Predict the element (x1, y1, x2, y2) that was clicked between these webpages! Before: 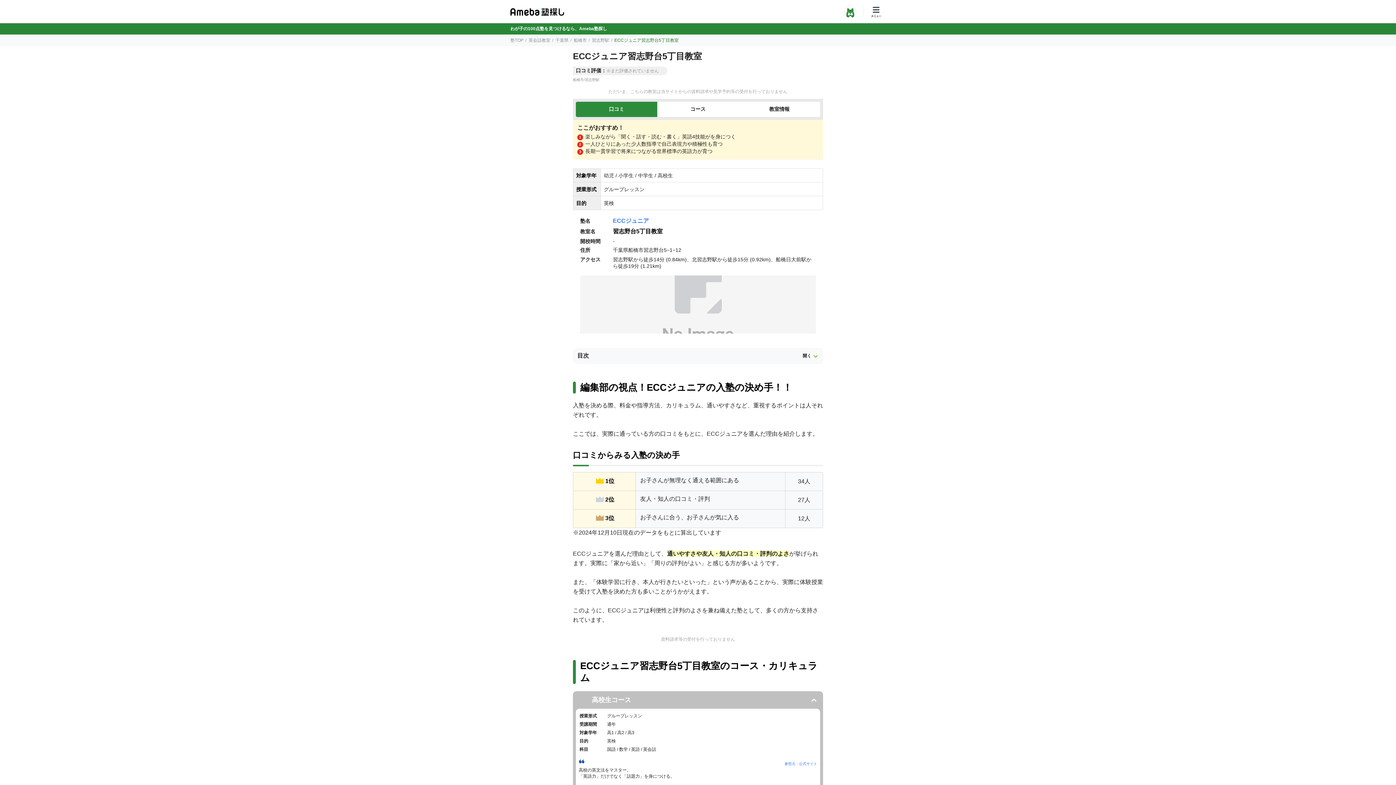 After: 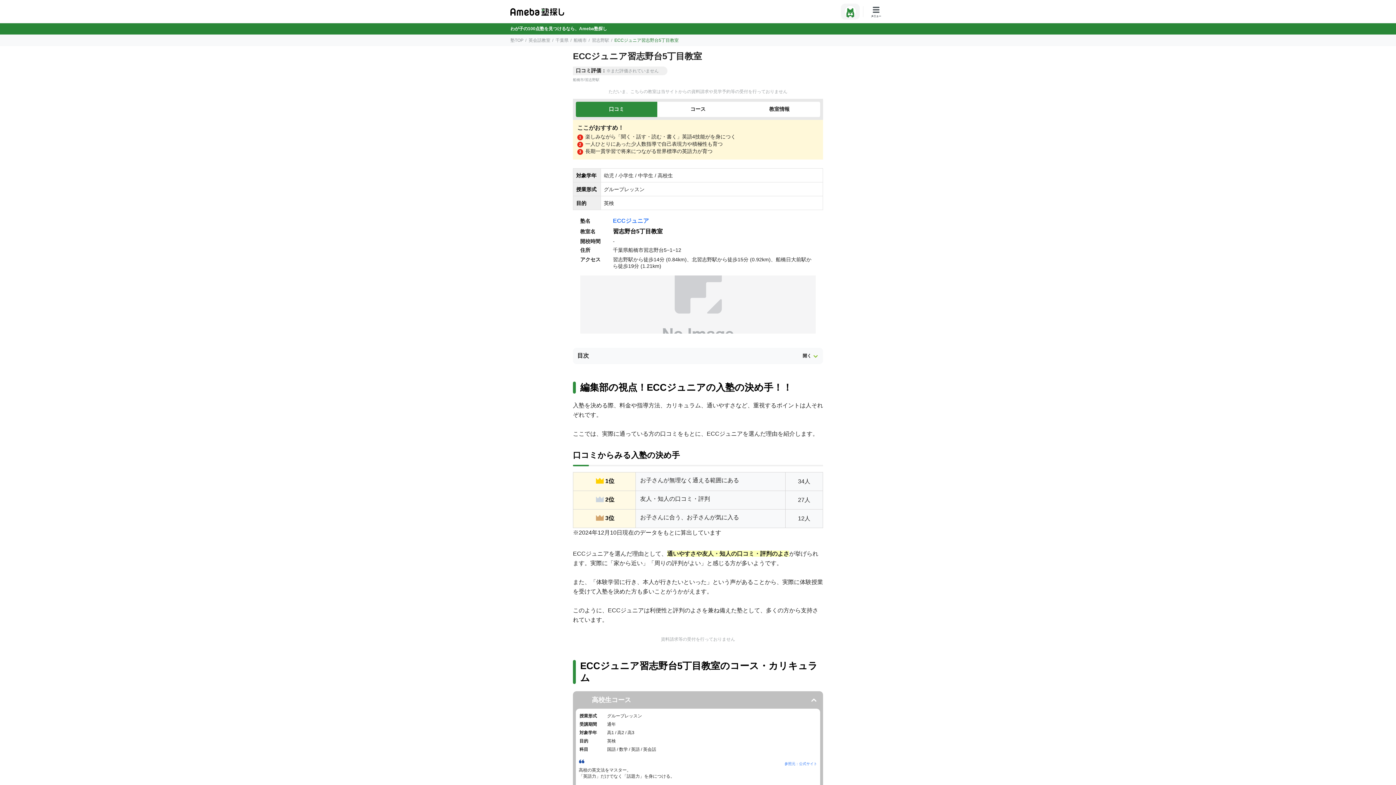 Action: bbox: (841, 3, 860, 19)